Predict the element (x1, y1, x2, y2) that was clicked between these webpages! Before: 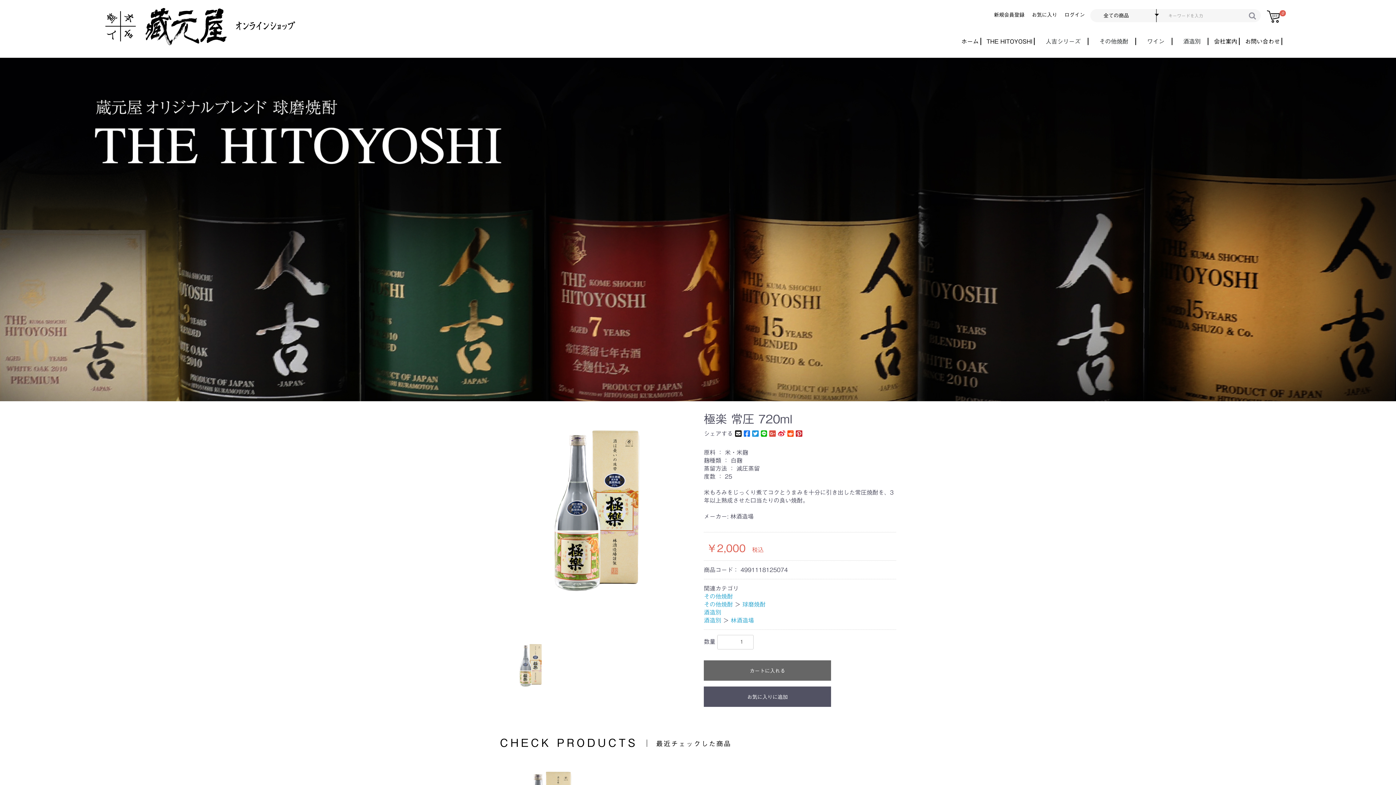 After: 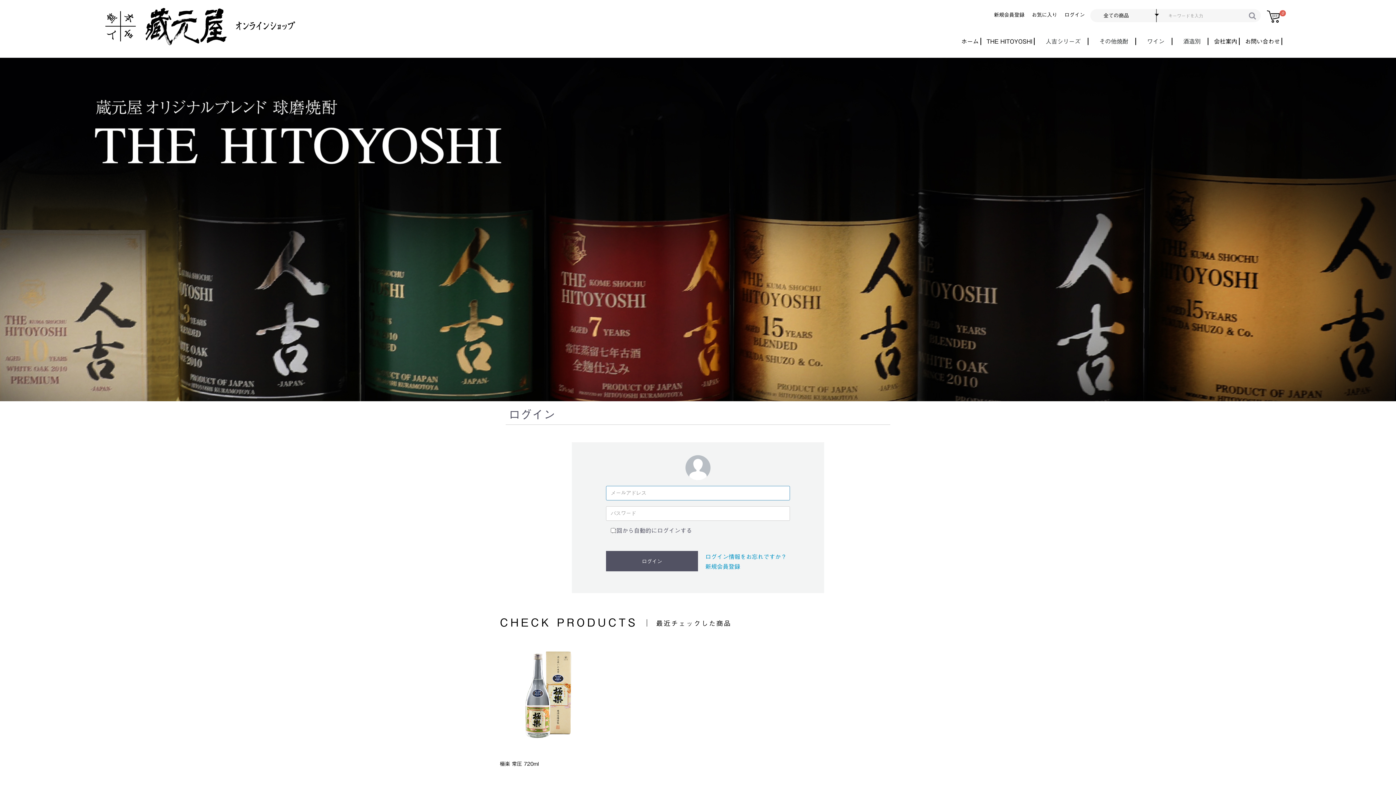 Action: bbox: (1064, 8, 1090, 18) label: ログイン